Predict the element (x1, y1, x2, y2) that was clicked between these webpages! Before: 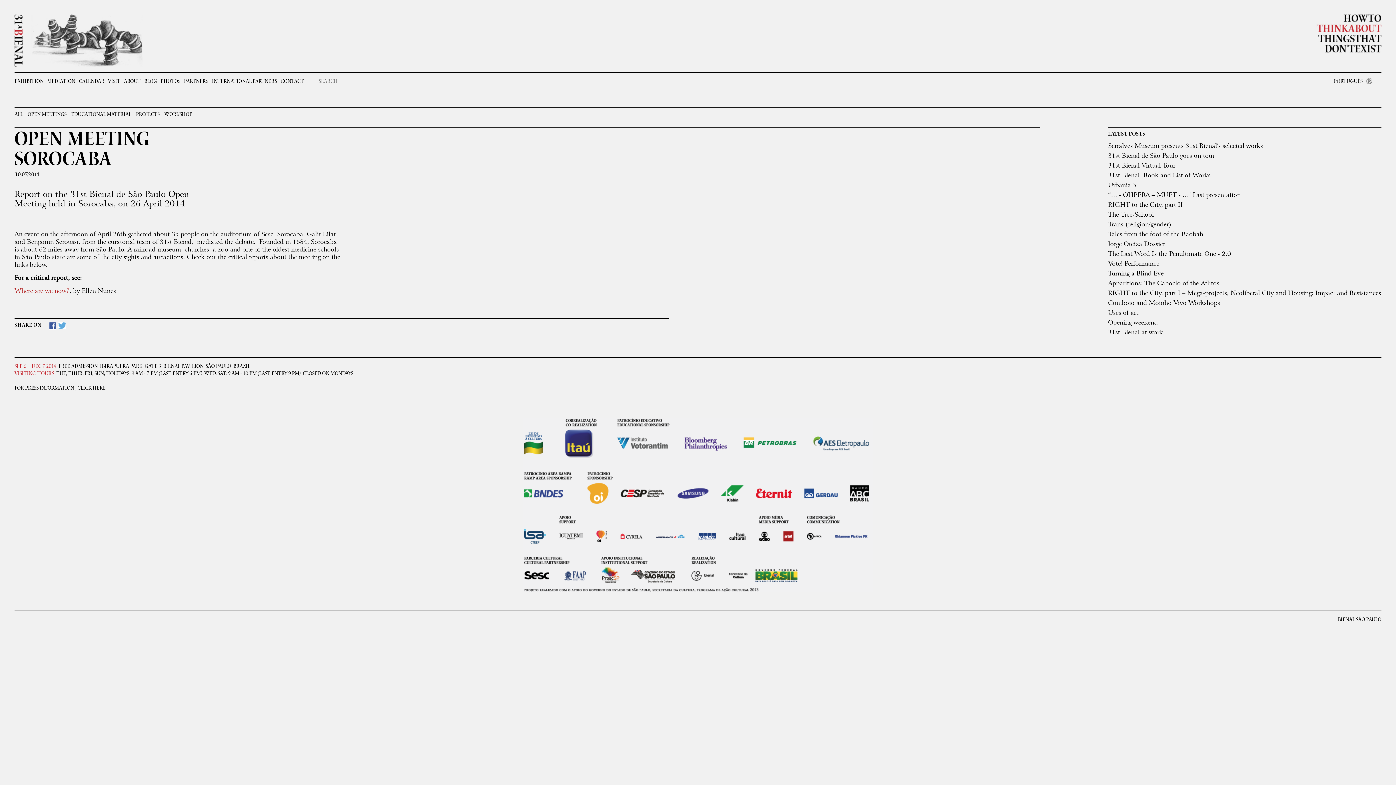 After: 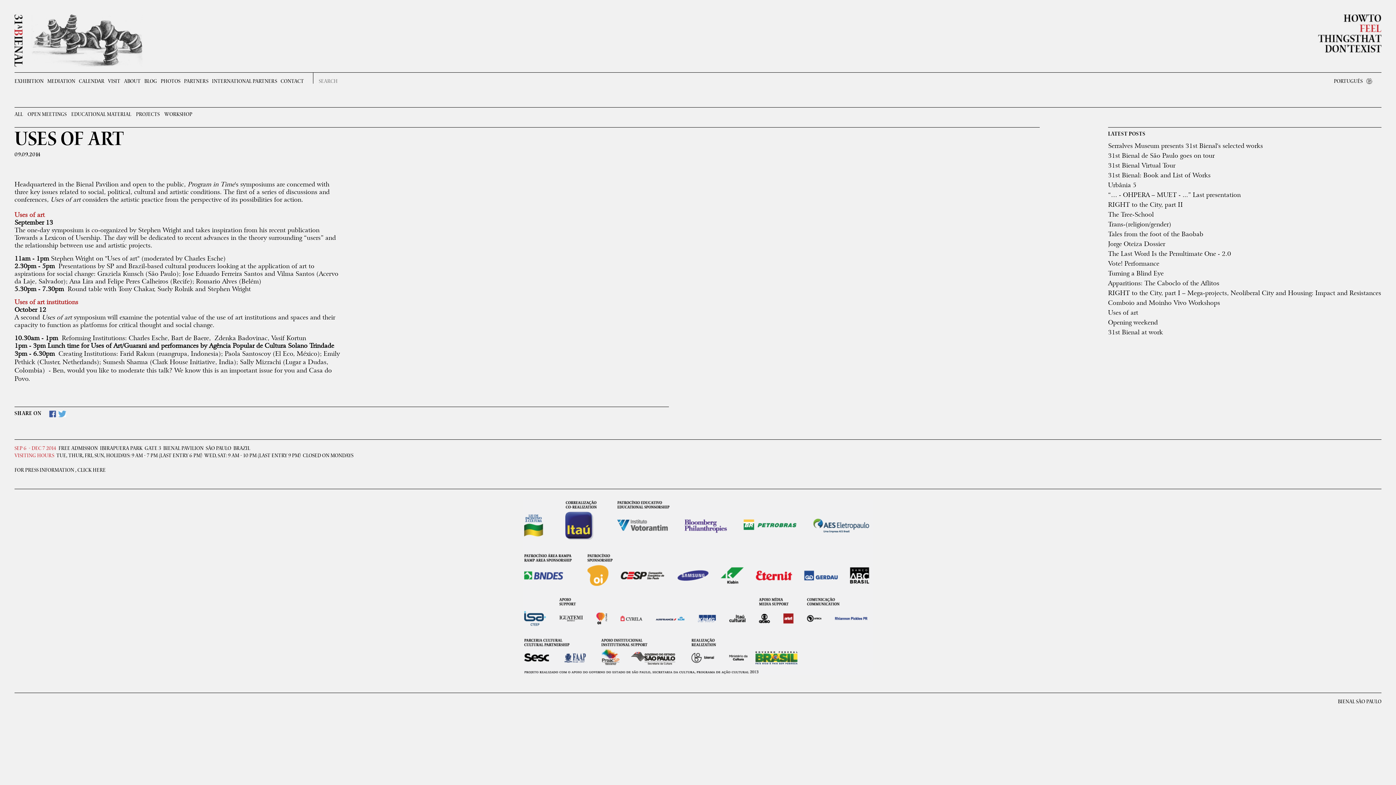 Action: bbox: (1108, 308, 1138, 316) label: Uses of art